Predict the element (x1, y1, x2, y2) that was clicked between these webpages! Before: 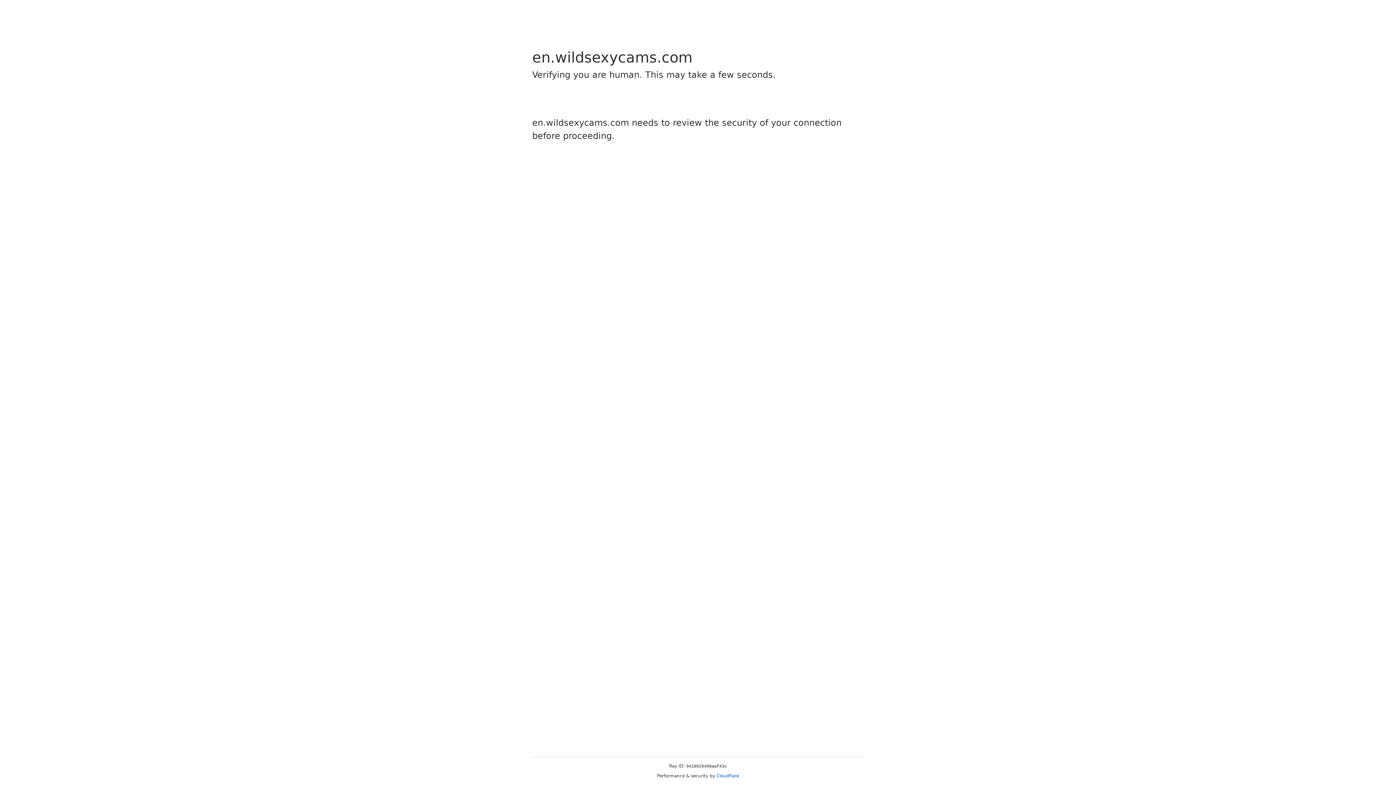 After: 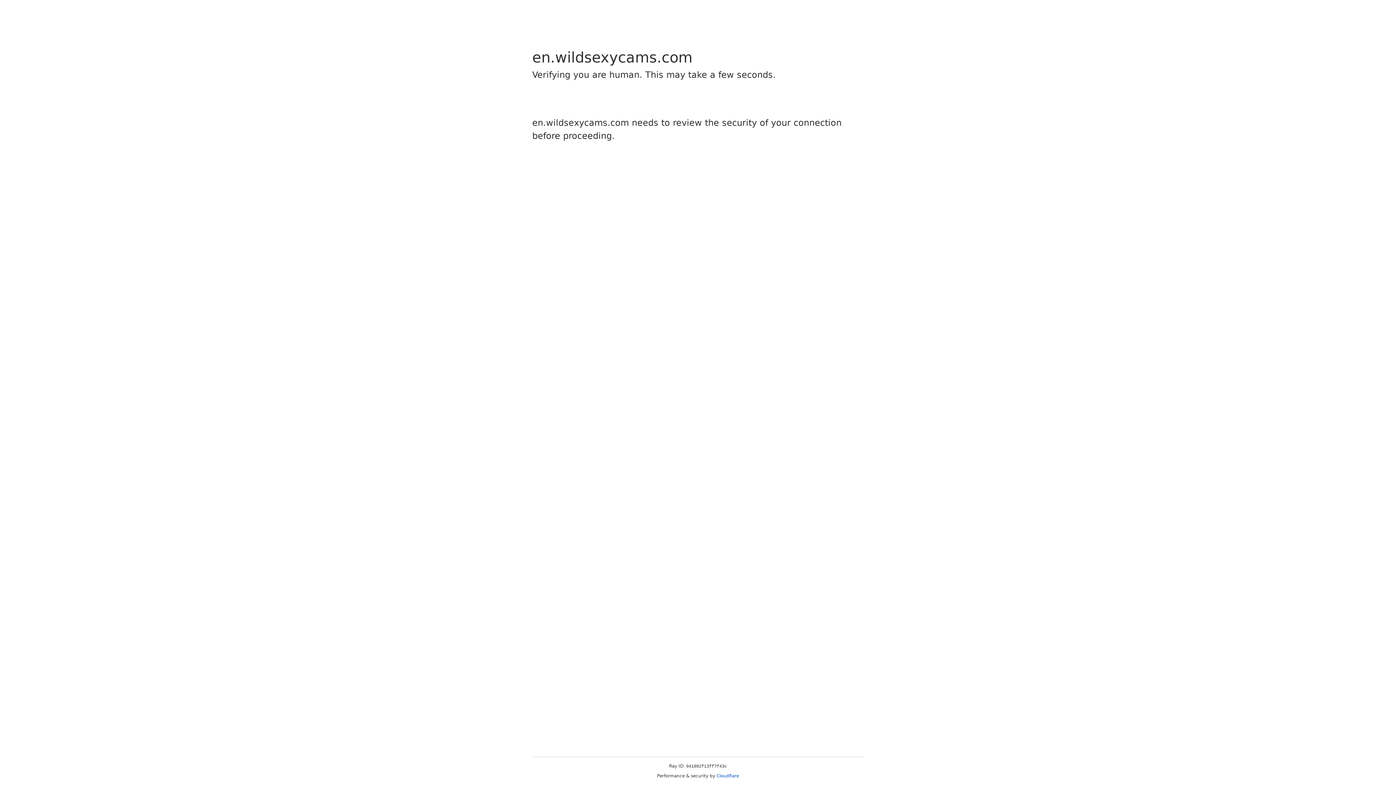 Action: label: Cloudflare bbox: (716, 773, 739, 778)